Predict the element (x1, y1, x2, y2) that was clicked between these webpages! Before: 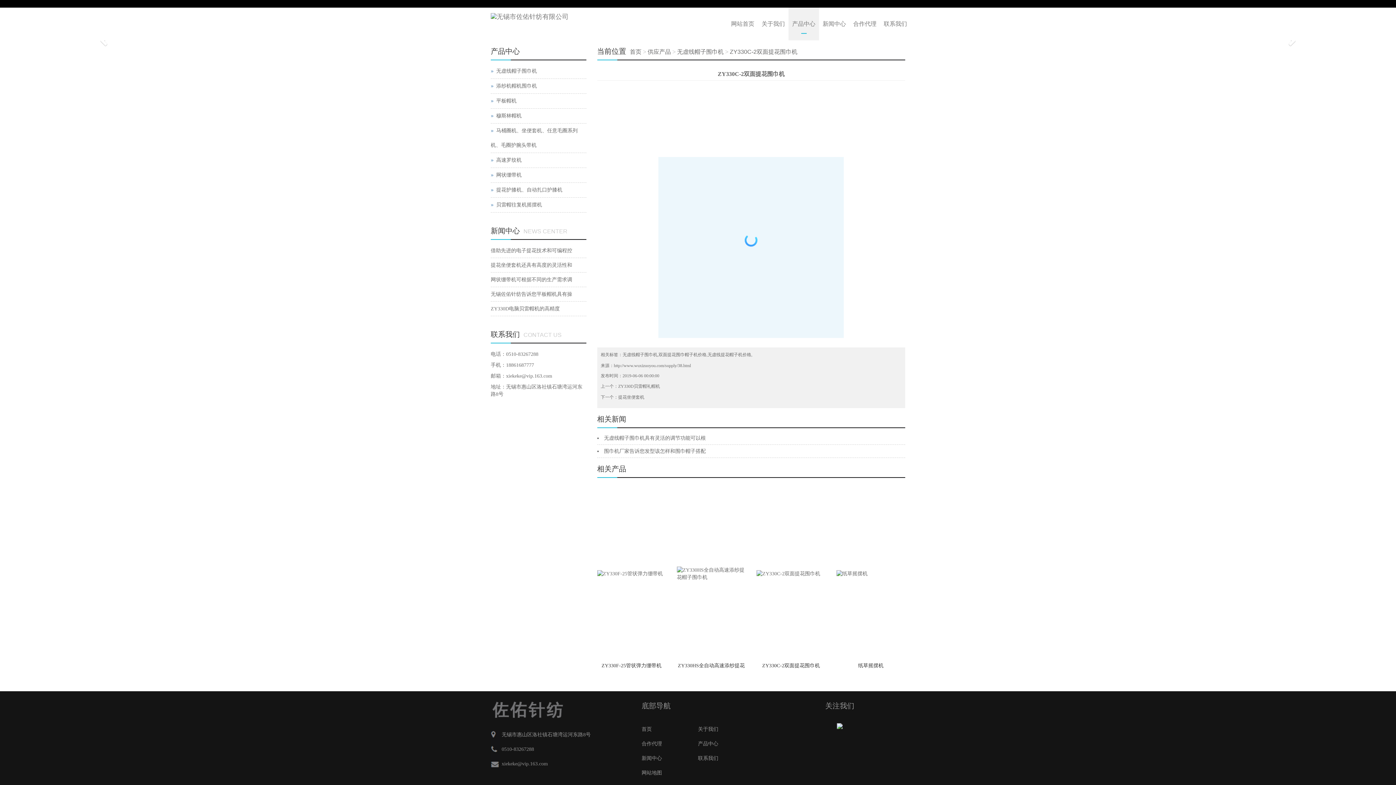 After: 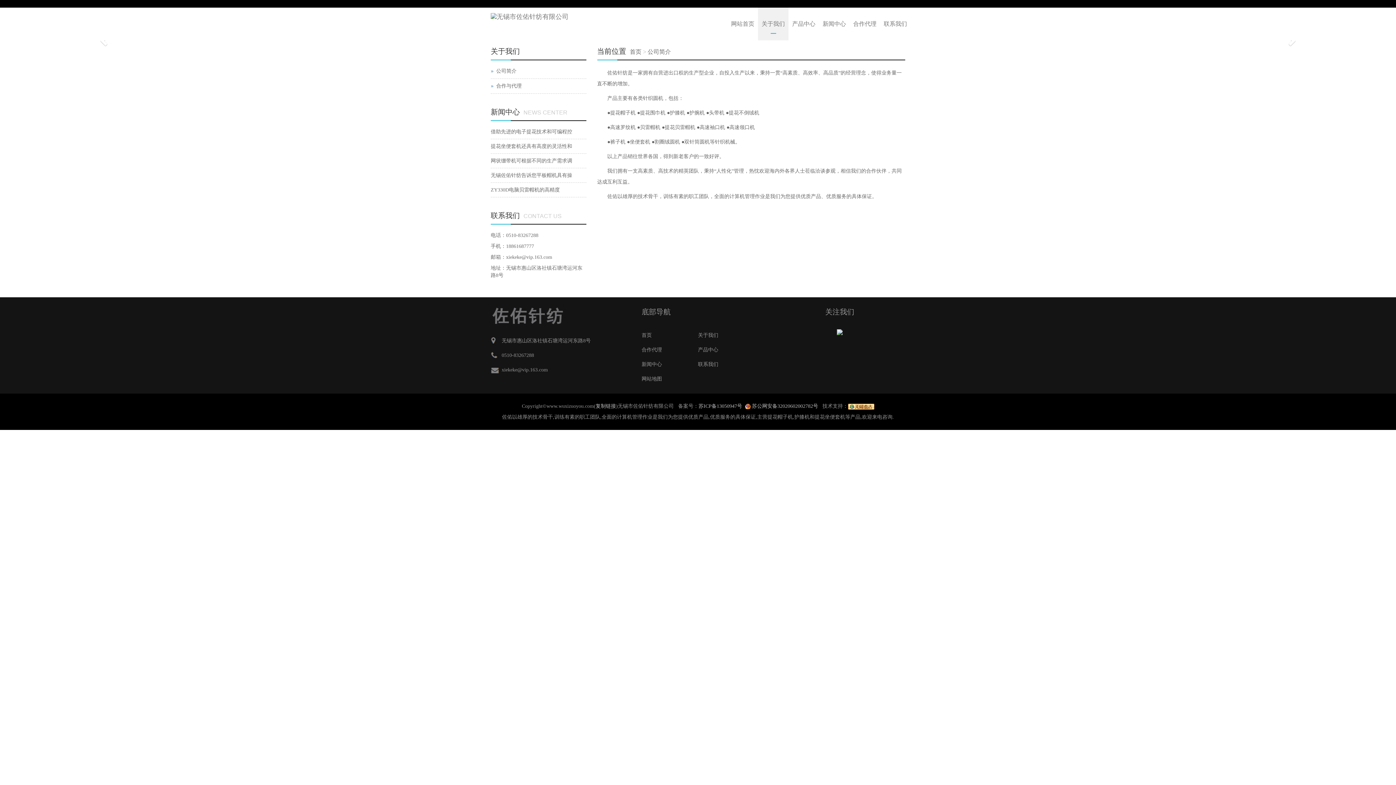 Action: label: 关于我们 bbox: (758, 7, 788, 40)